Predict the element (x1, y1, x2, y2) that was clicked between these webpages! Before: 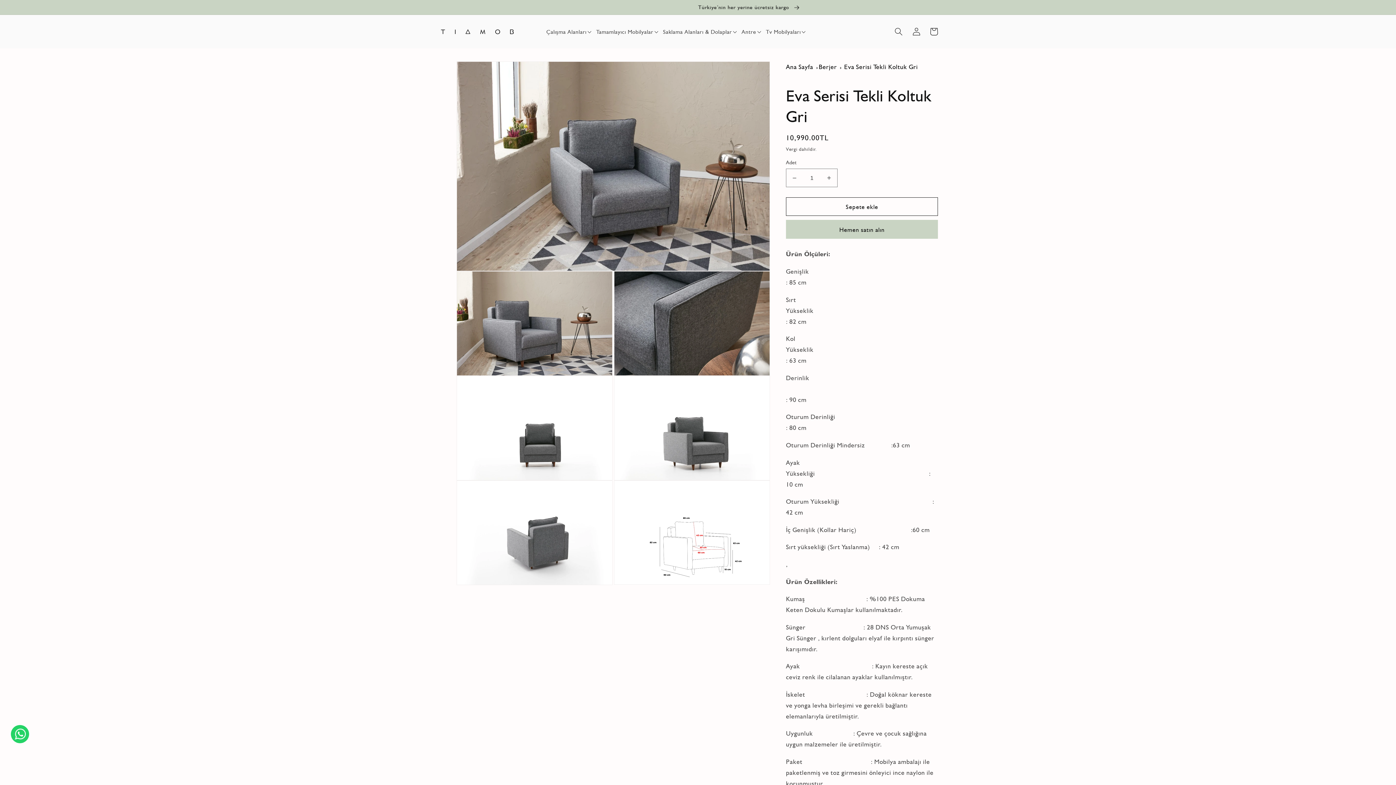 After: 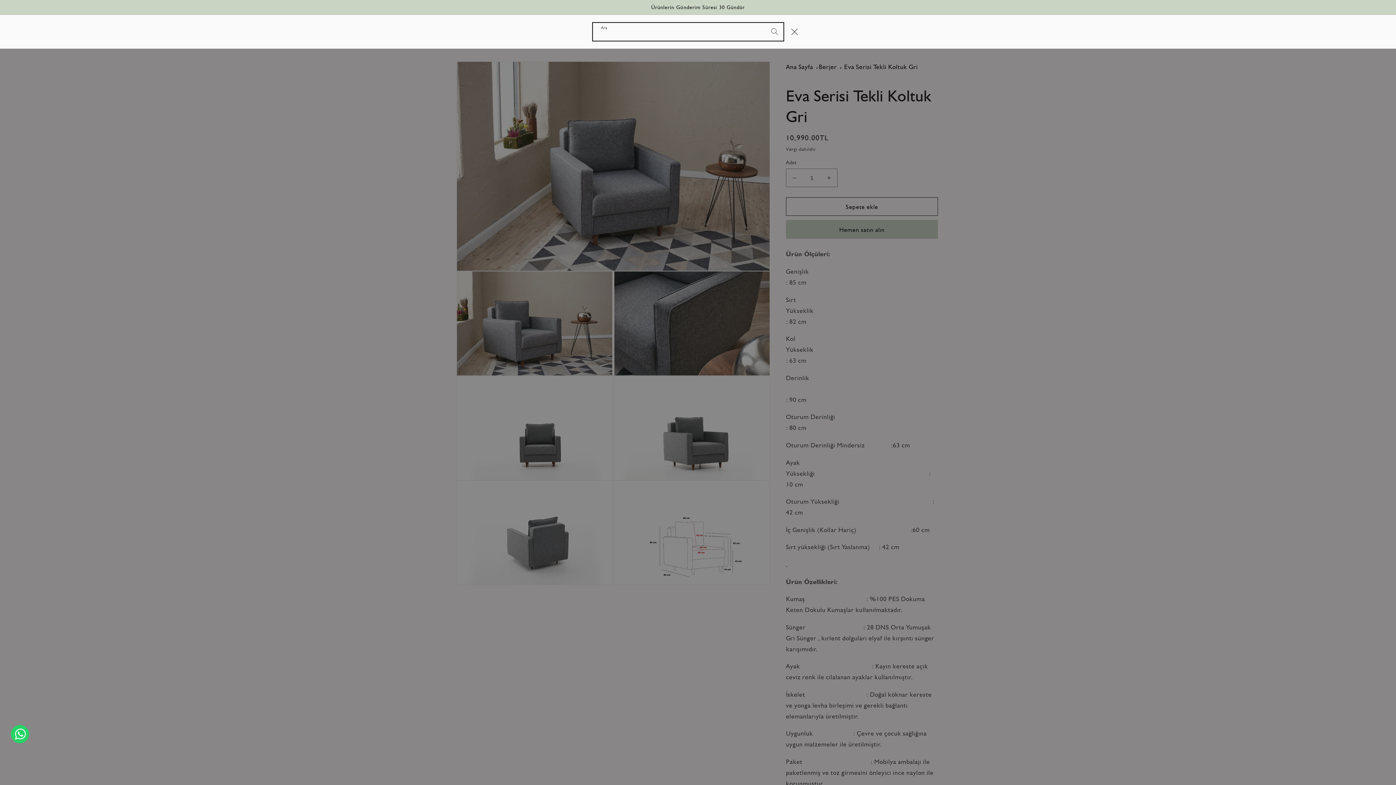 Action: label: Ara bbox: (890, 22, 907, 40)